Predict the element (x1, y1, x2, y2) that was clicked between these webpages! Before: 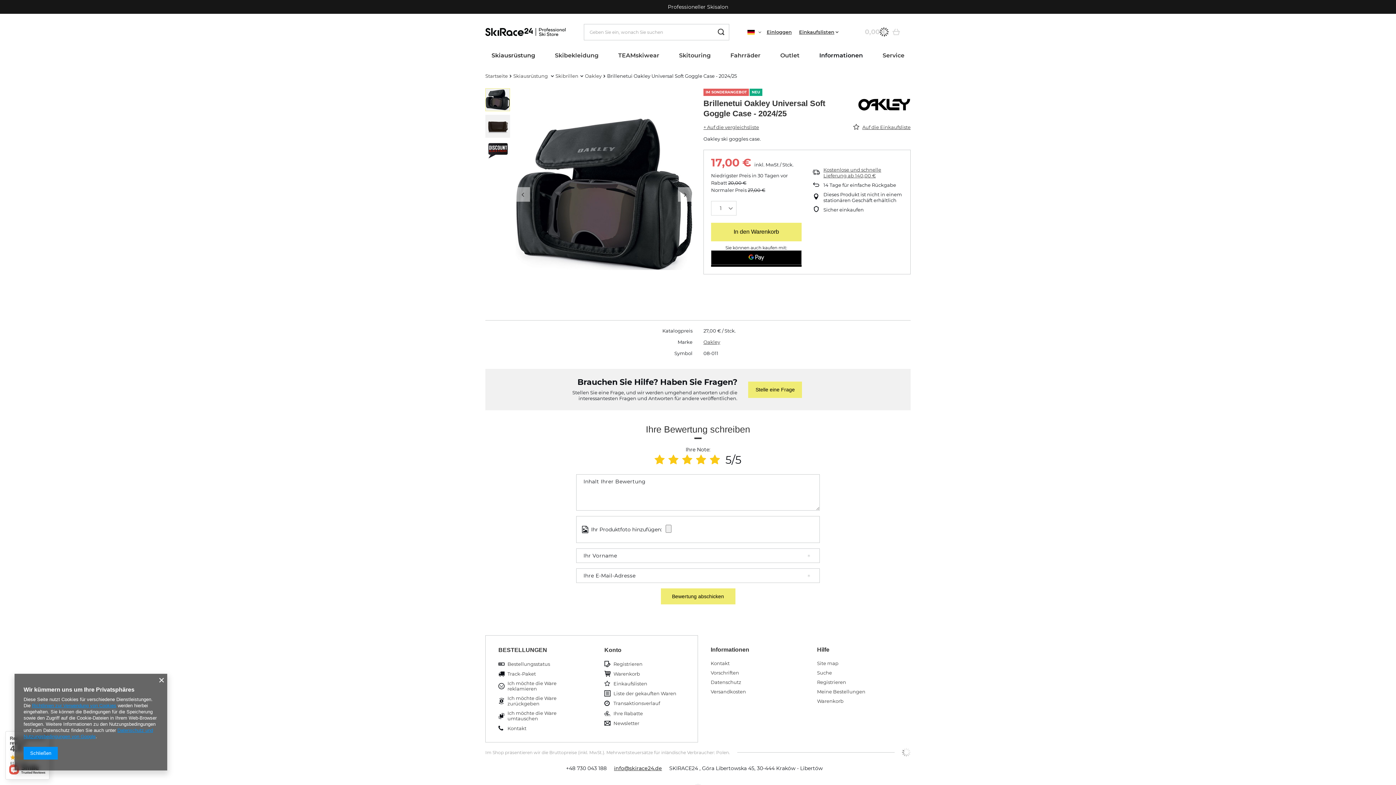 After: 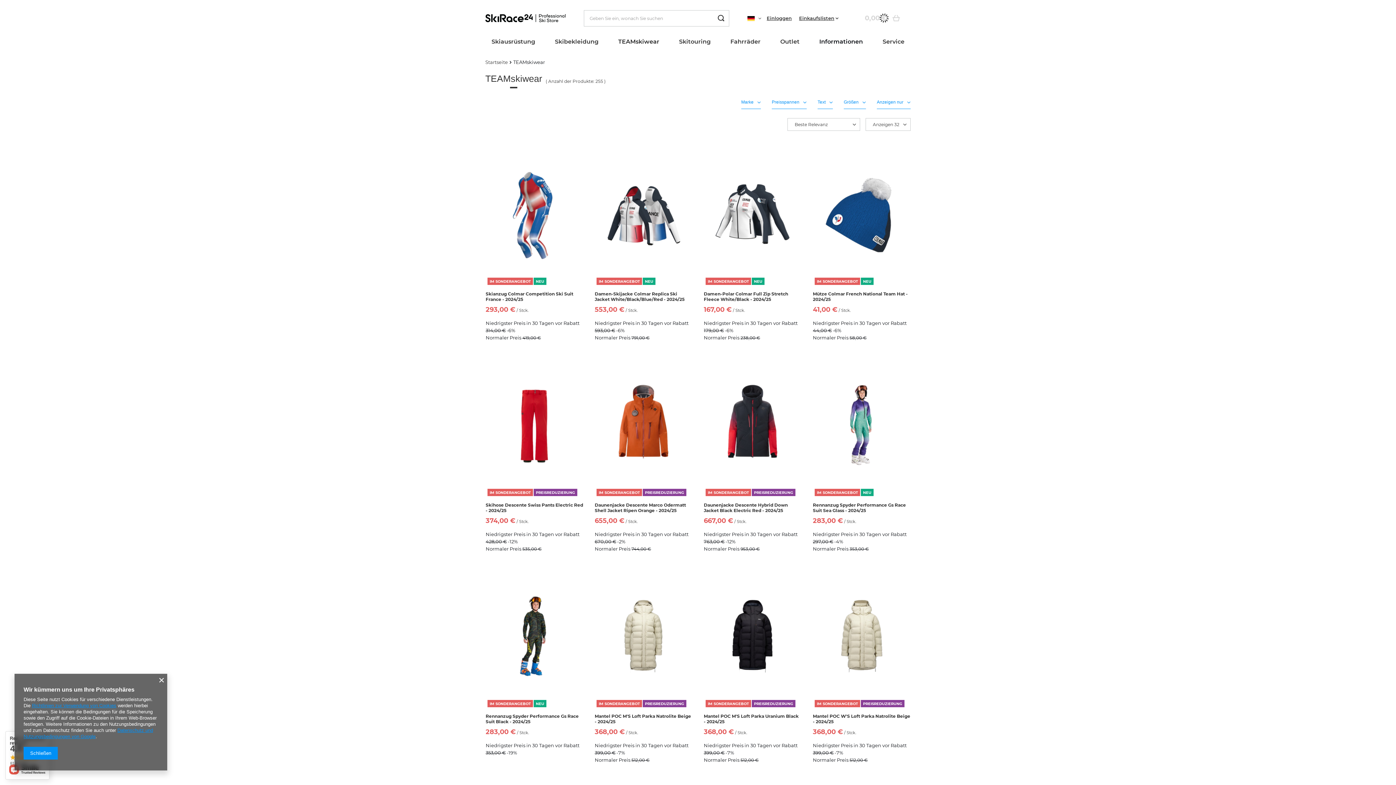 Action: bbox: (614, 50, 663, 62) label: TEAMskiwear